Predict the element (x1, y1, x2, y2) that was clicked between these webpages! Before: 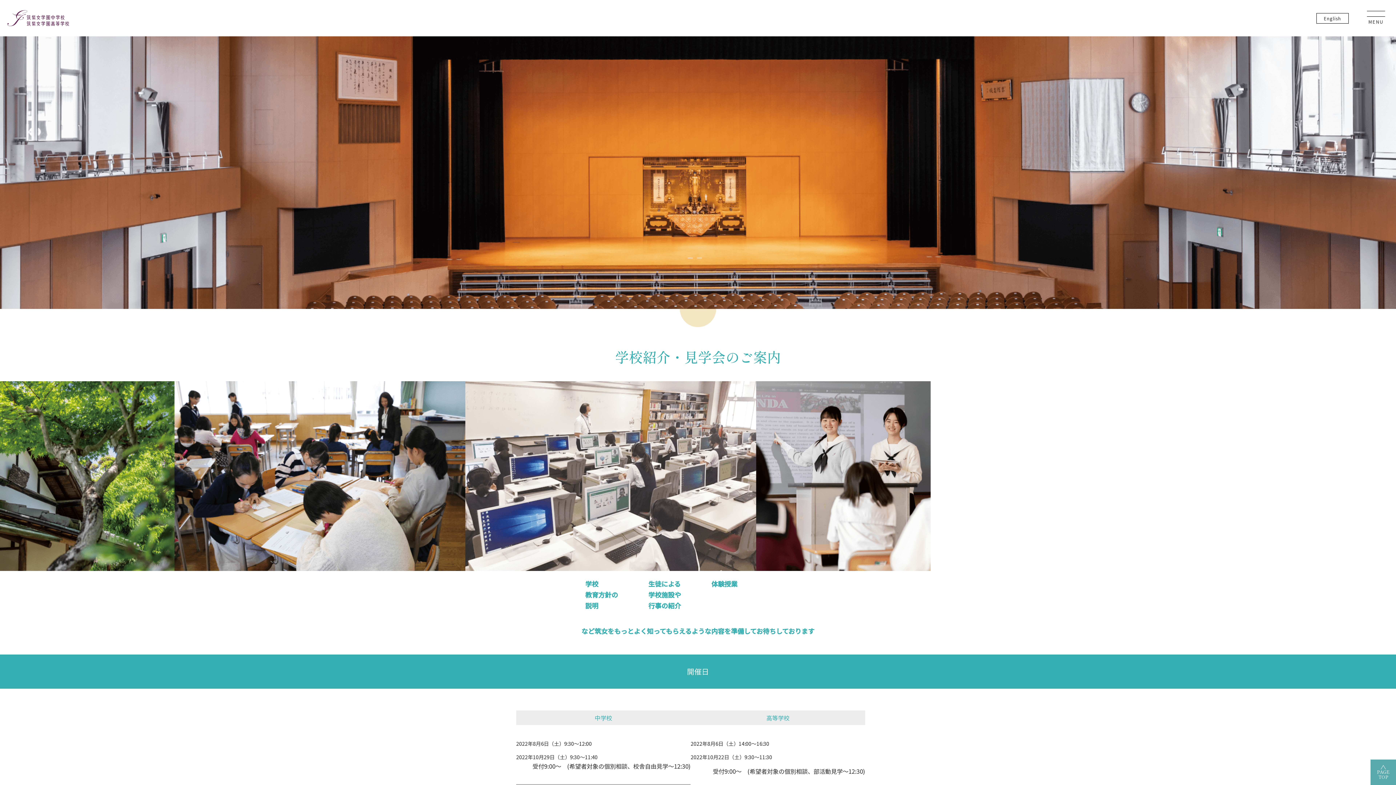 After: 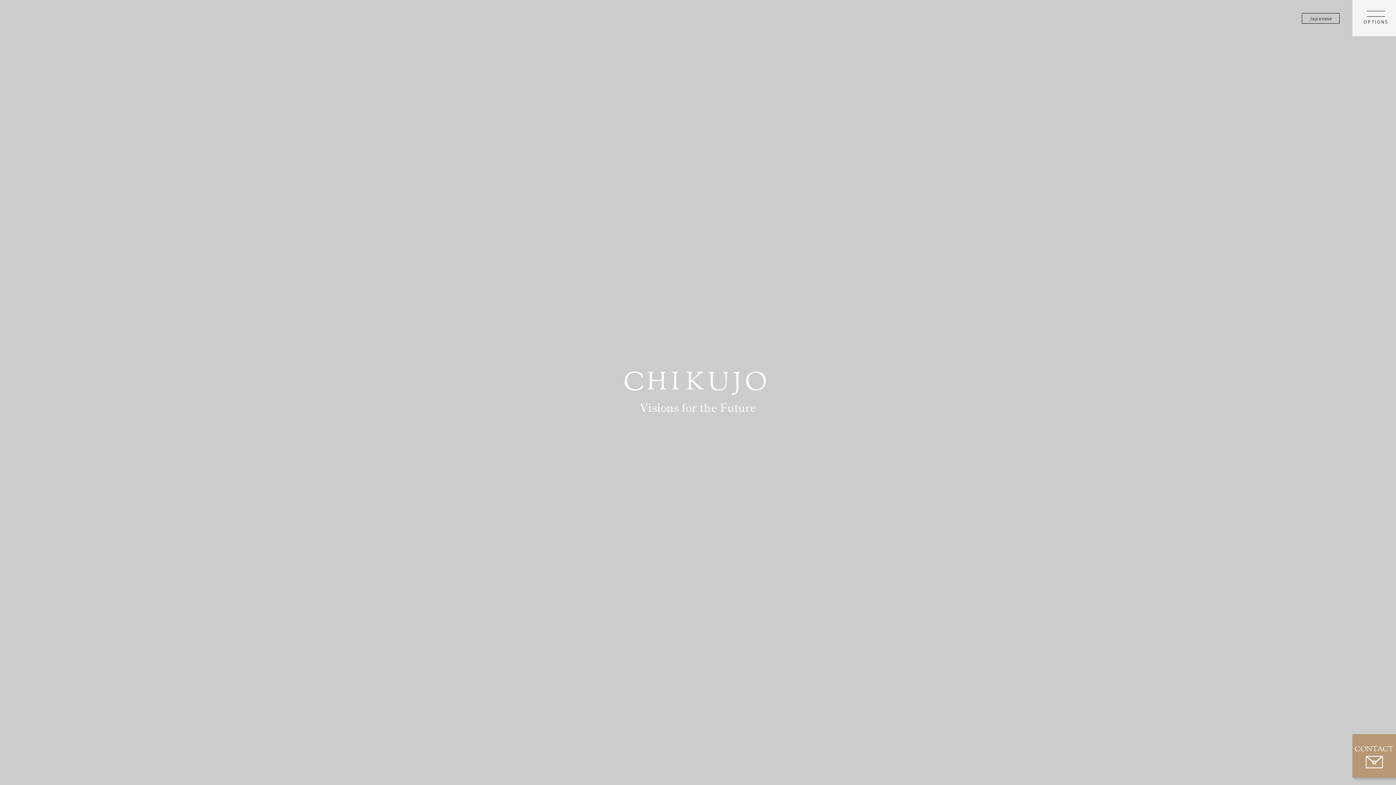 Action: label: English bbox: (1316, 12, 1349, 23)